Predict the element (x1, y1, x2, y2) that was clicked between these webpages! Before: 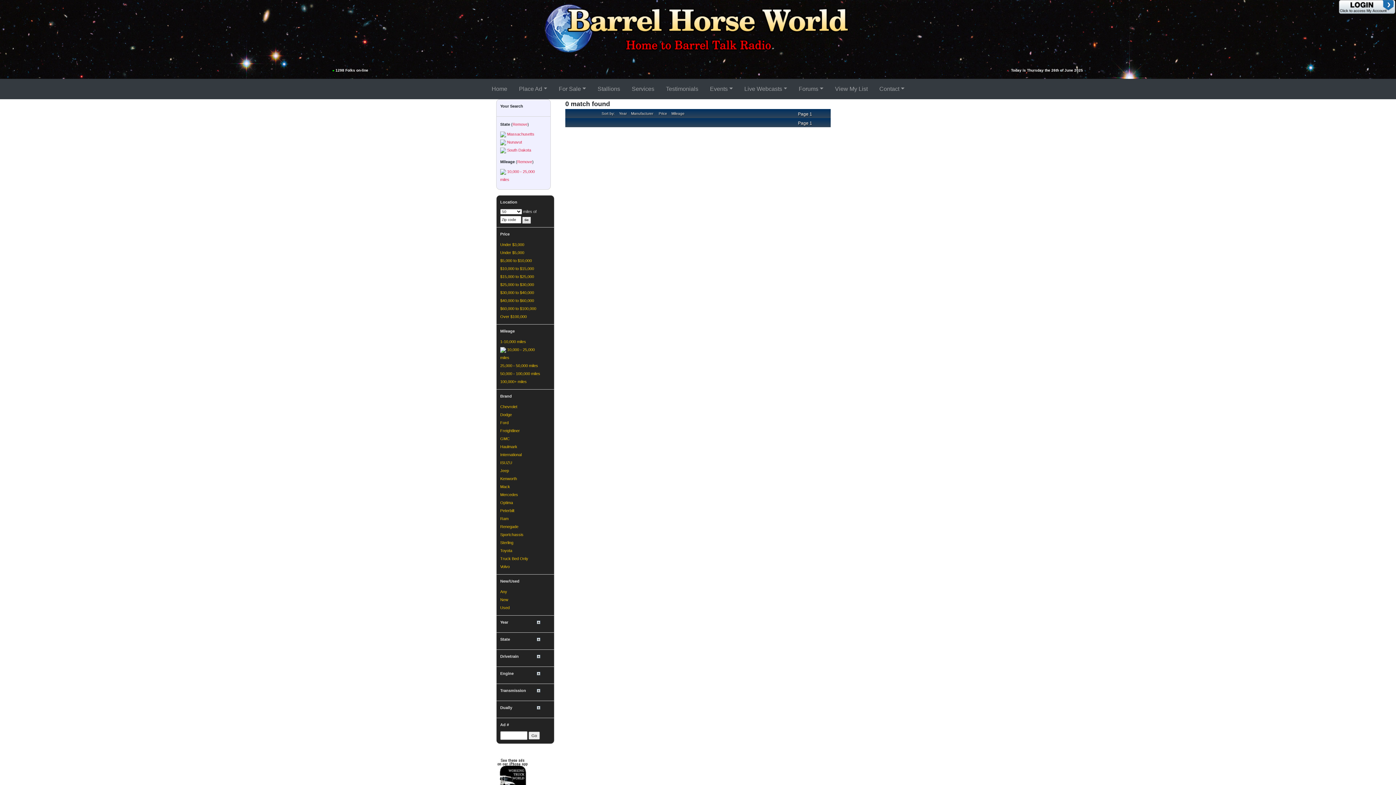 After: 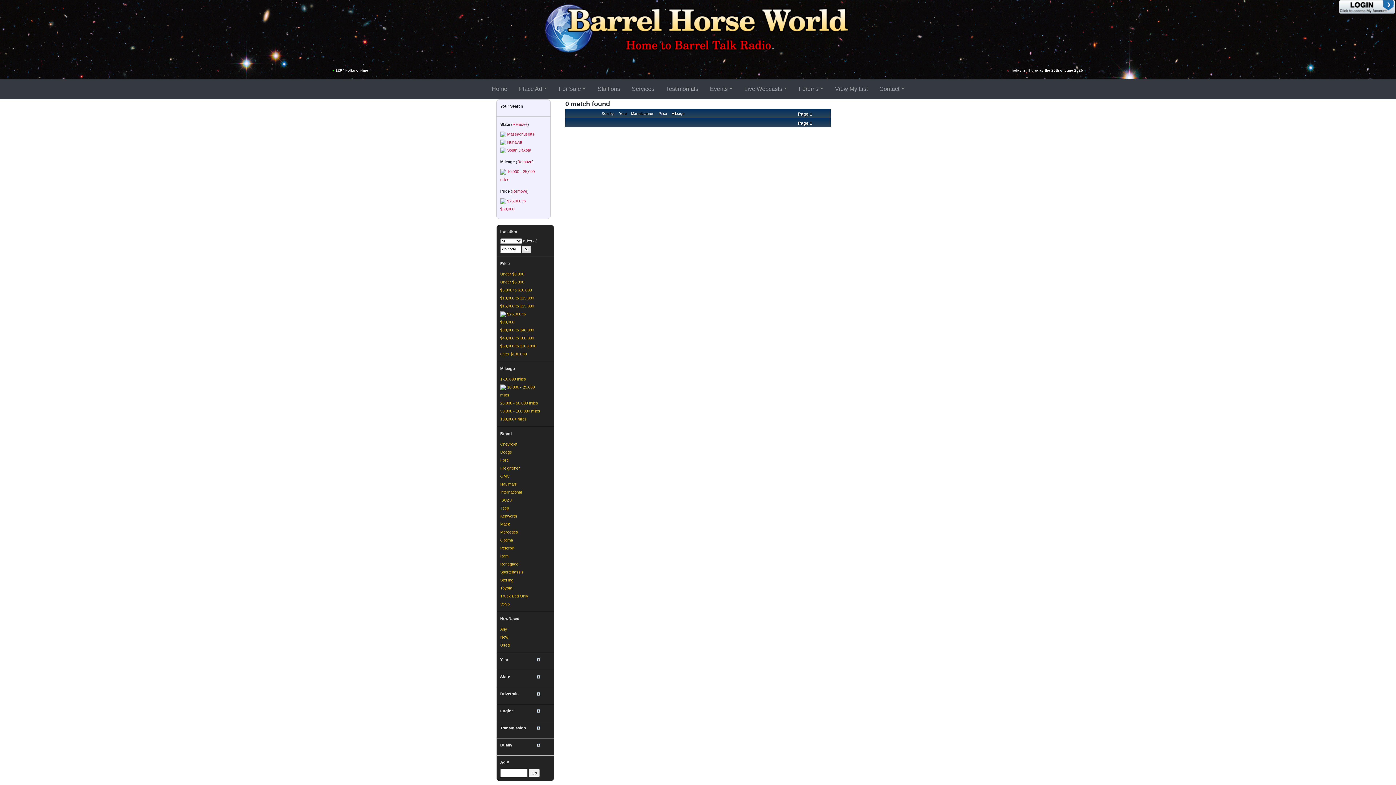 Action: label: $25,000 to $30,000 bbox: (500, 282, 534, 286)